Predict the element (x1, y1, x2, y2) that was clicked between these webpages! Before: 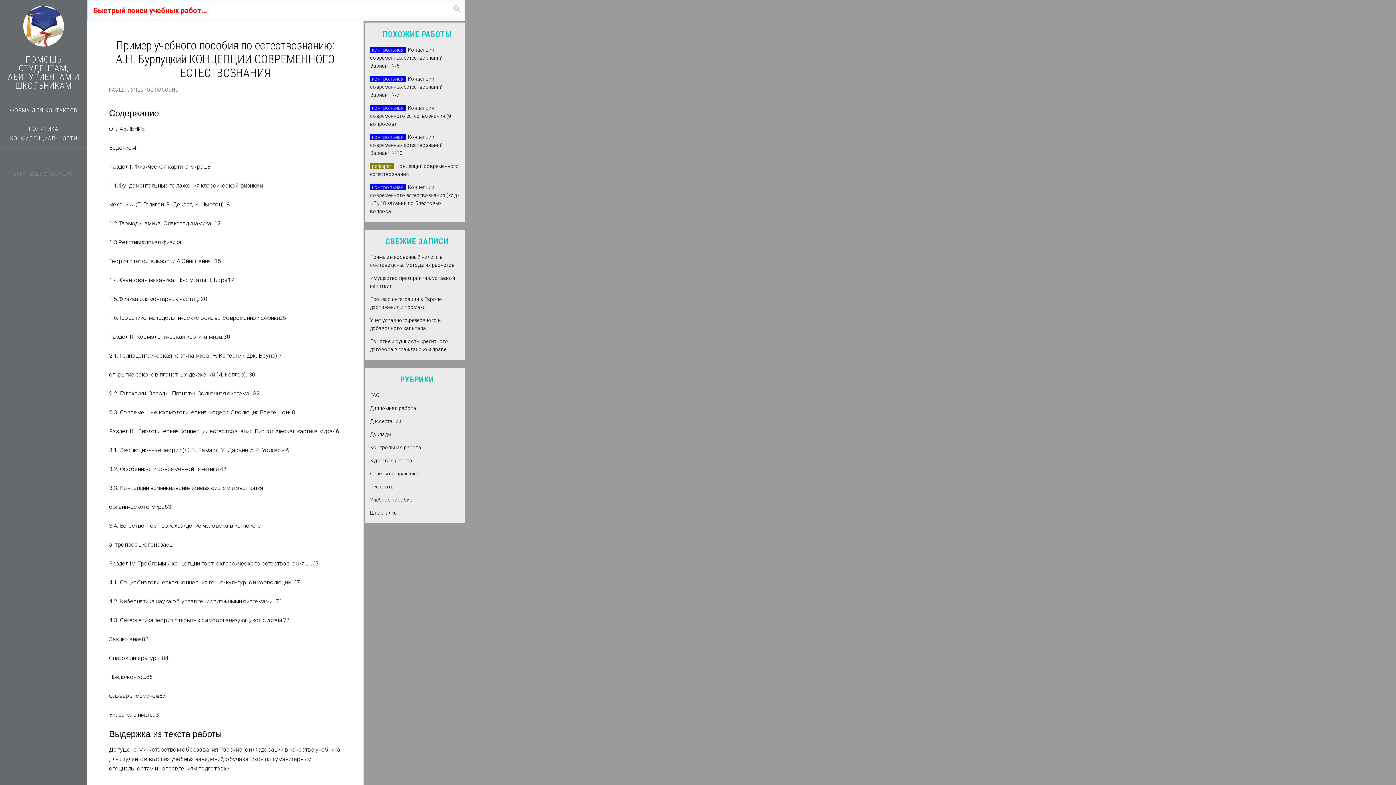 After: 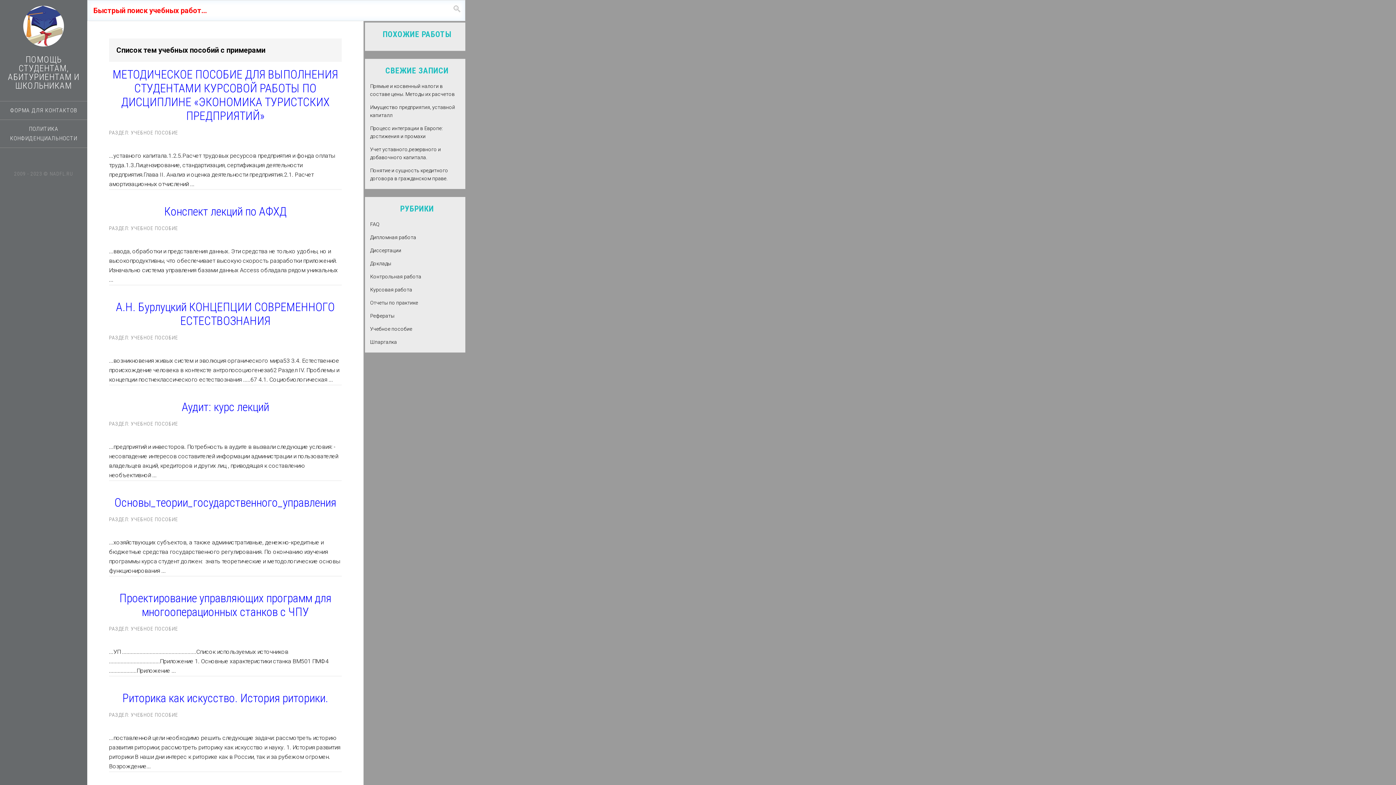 Action: label: УЧЕБНОЕ ПОСОБИЕ bbox: (130, 86, 178, 92)